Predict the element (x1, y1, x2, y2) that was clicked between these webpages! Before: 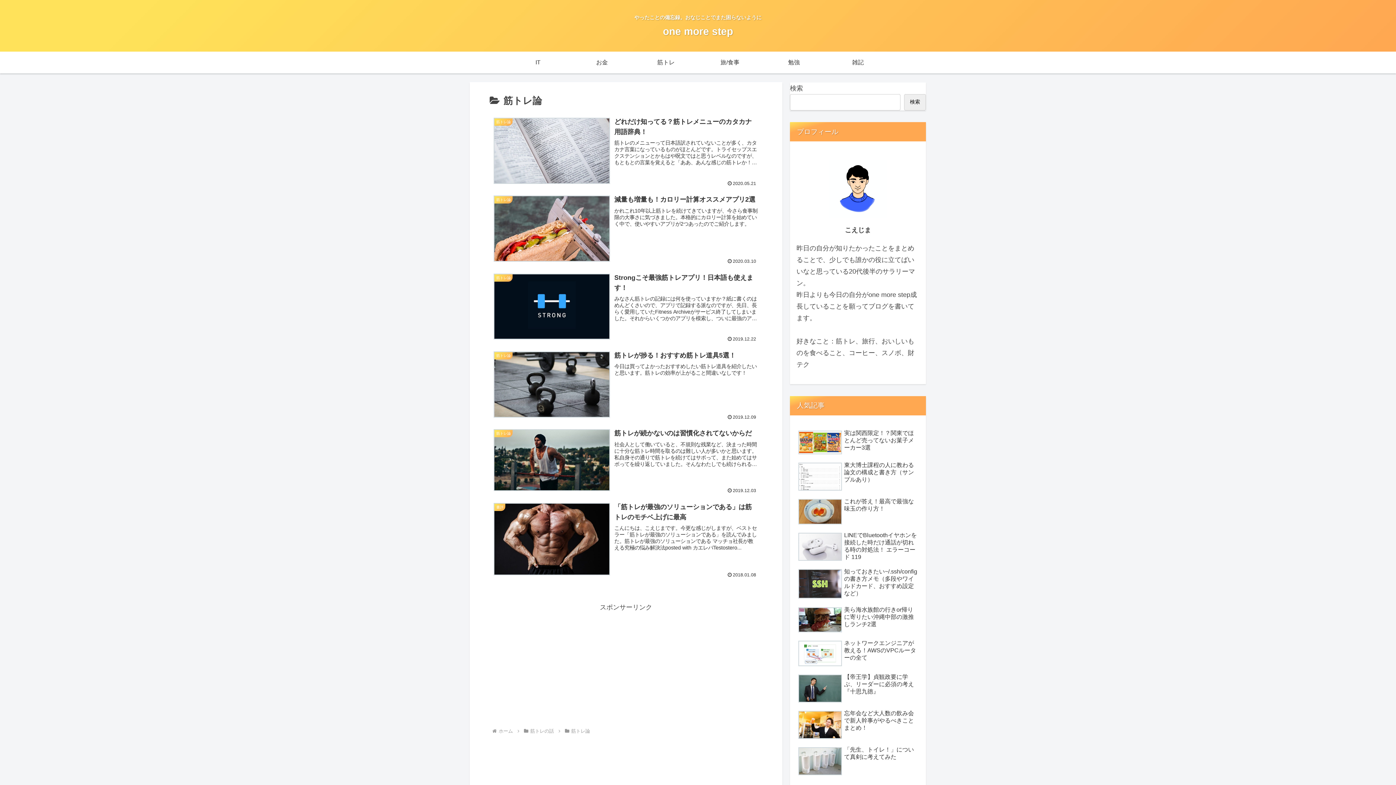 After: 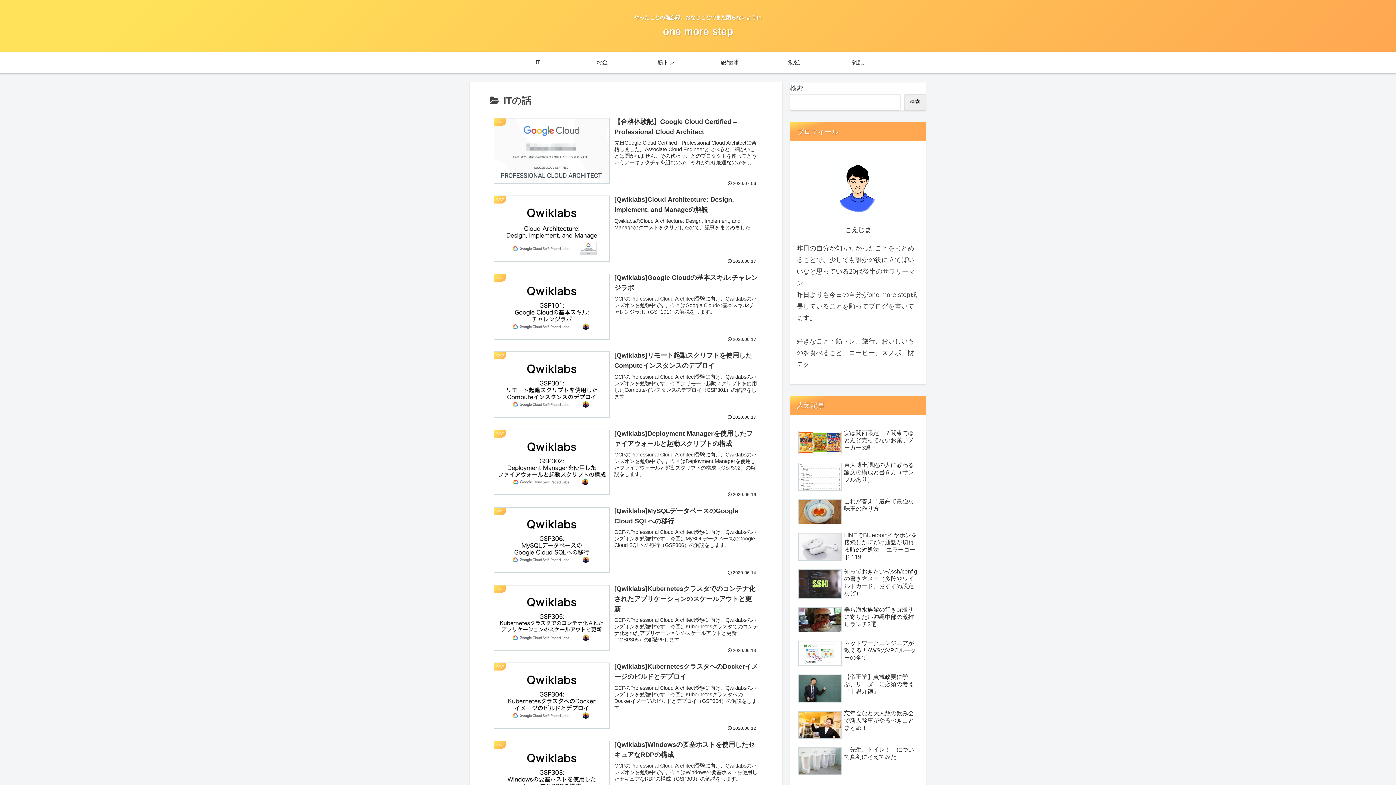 Action: bbox: (506, 51, 570, 73) label: IT